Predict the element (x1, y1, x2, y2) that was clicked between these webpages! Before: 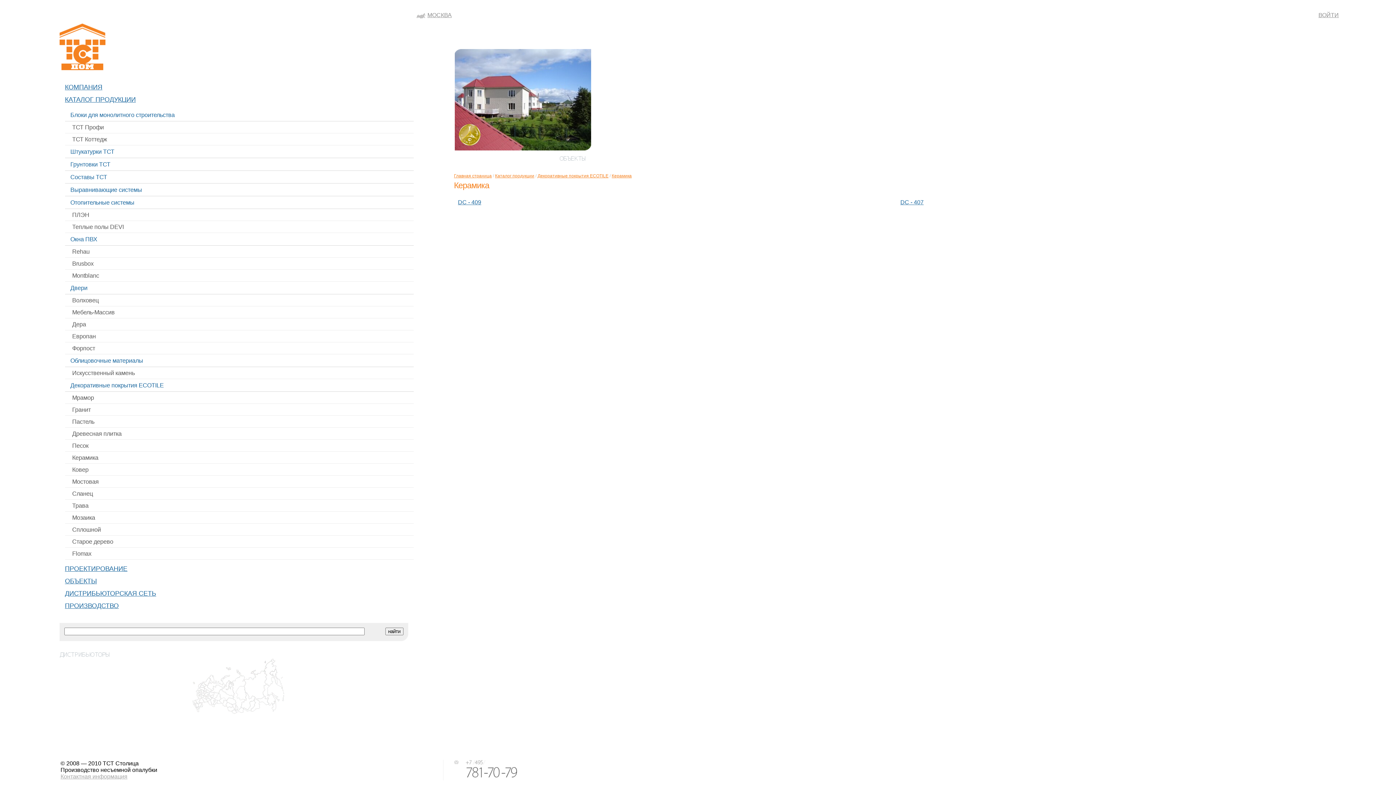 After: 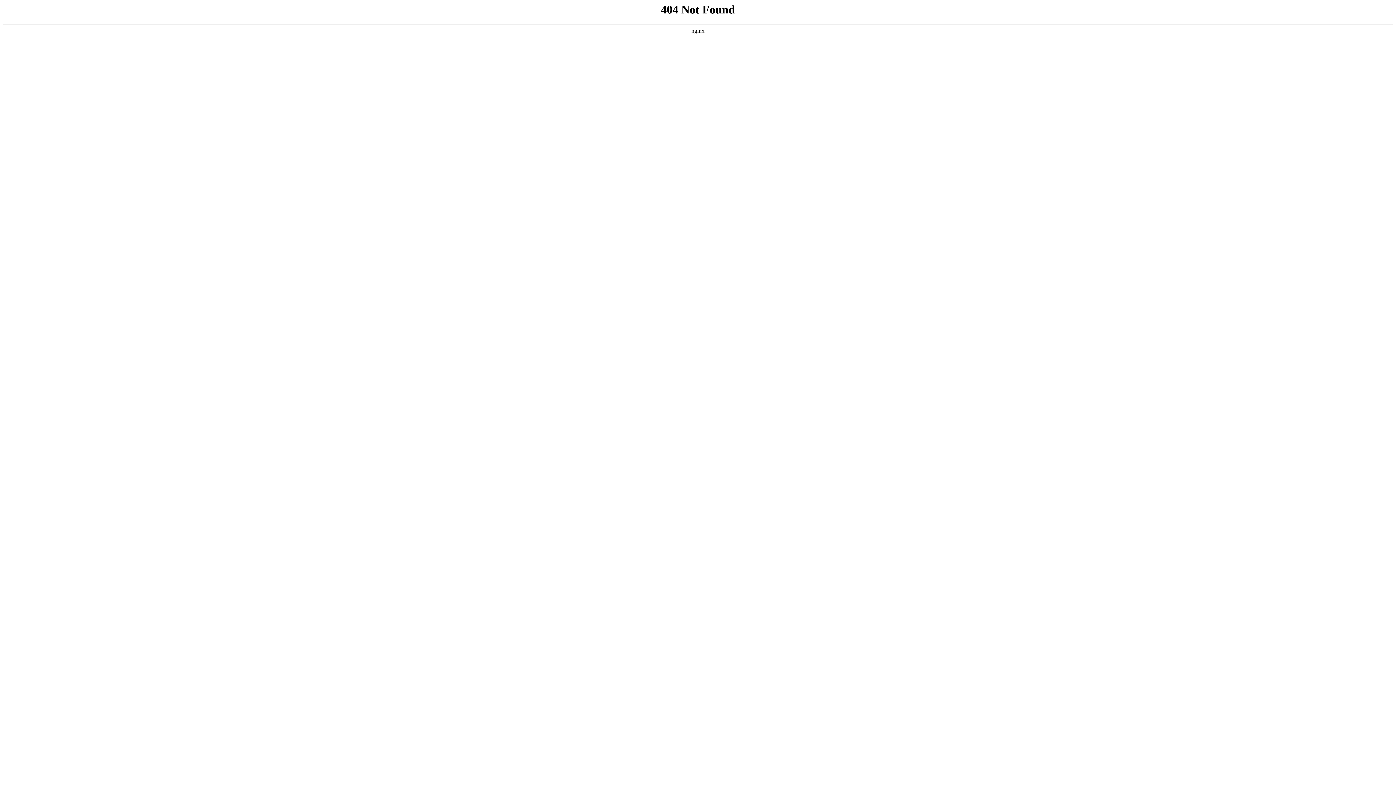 Action: label: DC - 407 bbox: (900, 199, 923, 205)